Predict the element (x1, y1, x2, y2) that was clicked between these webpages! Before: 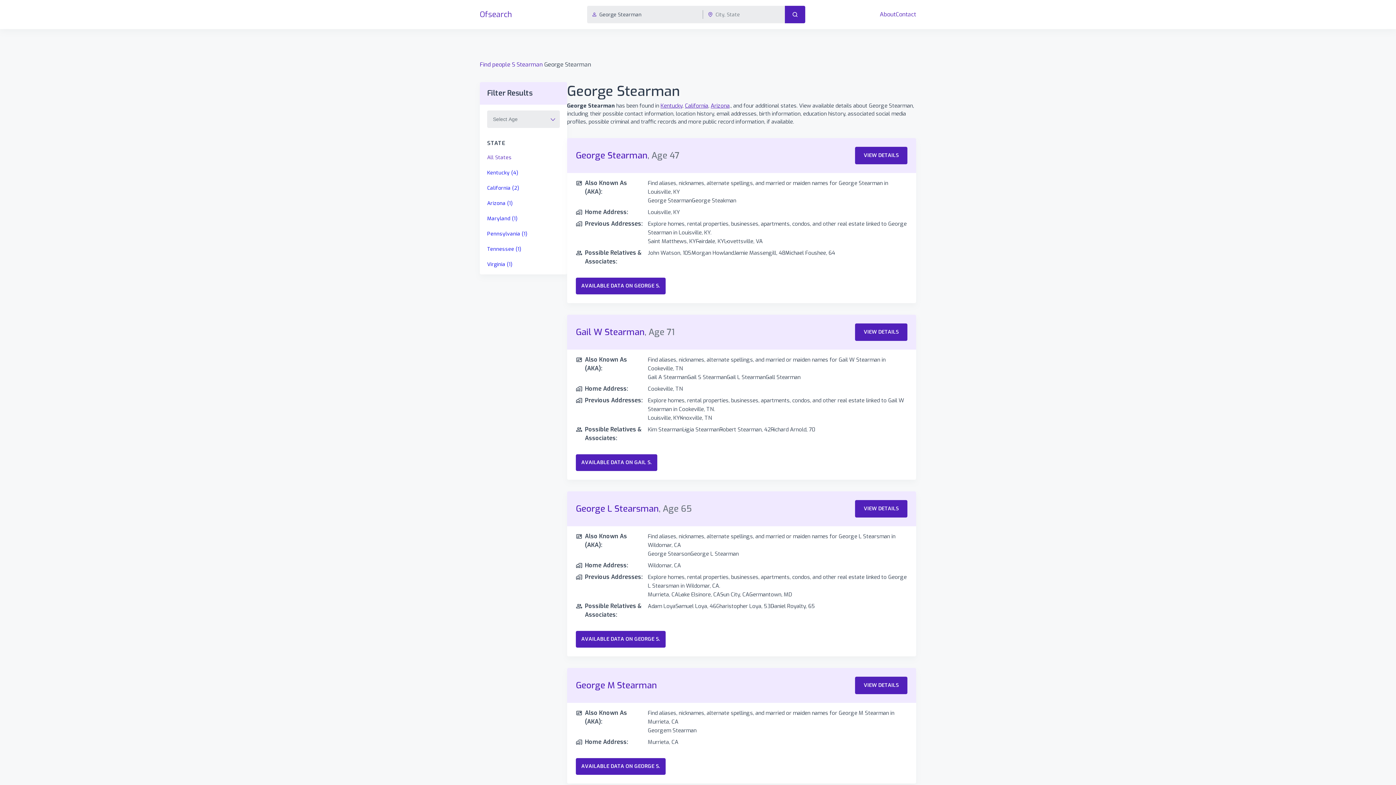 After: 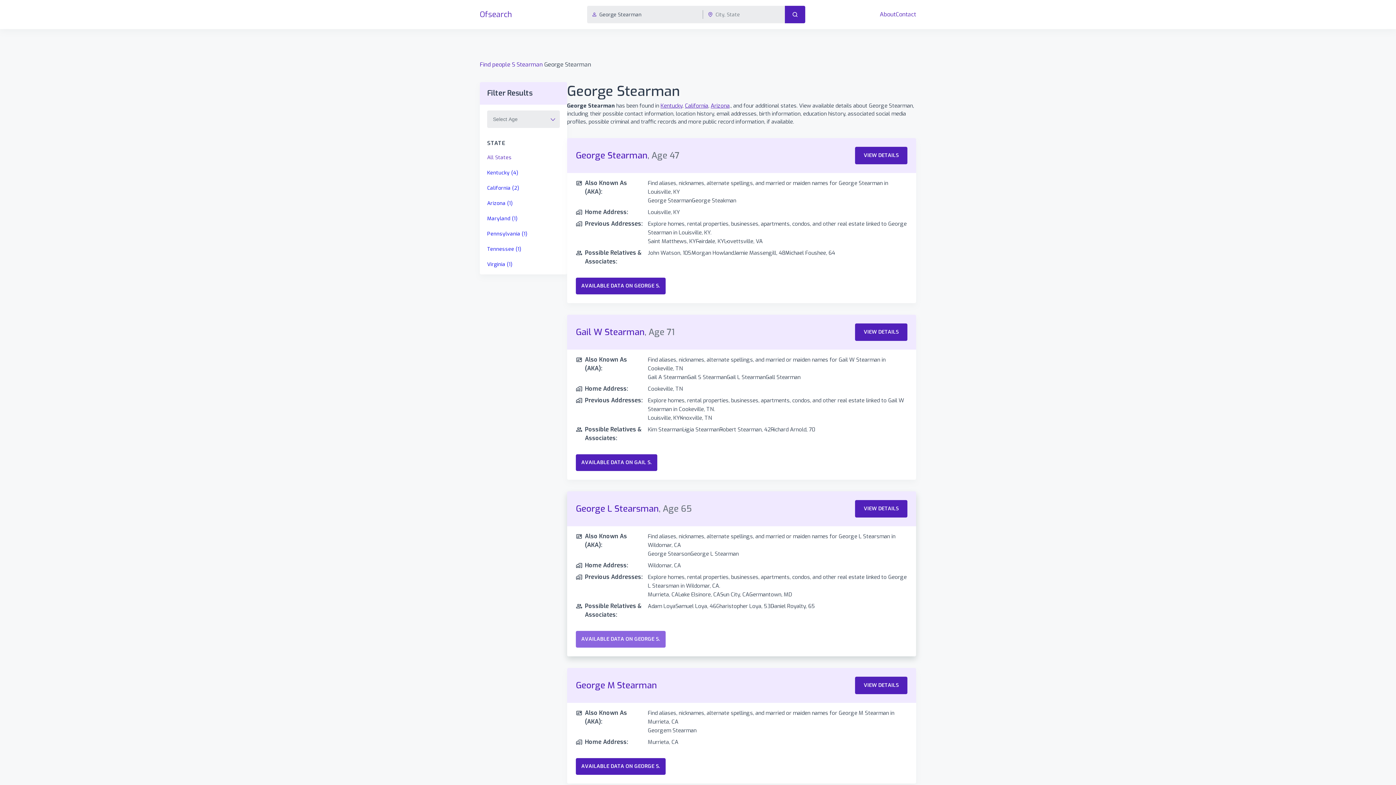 Action: bbox: (576, 631, 665, 648) label: AVAILABLE DATA ON GEORGE S.